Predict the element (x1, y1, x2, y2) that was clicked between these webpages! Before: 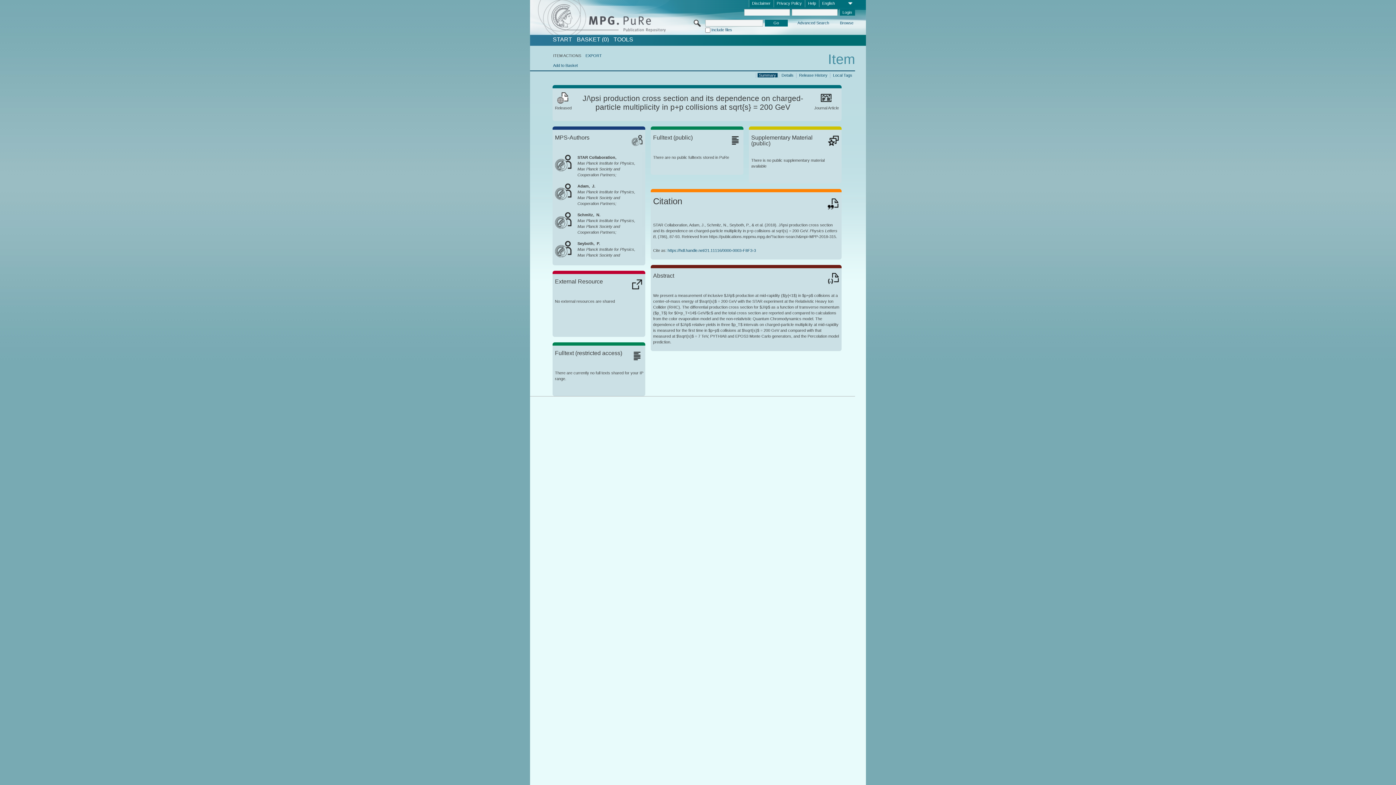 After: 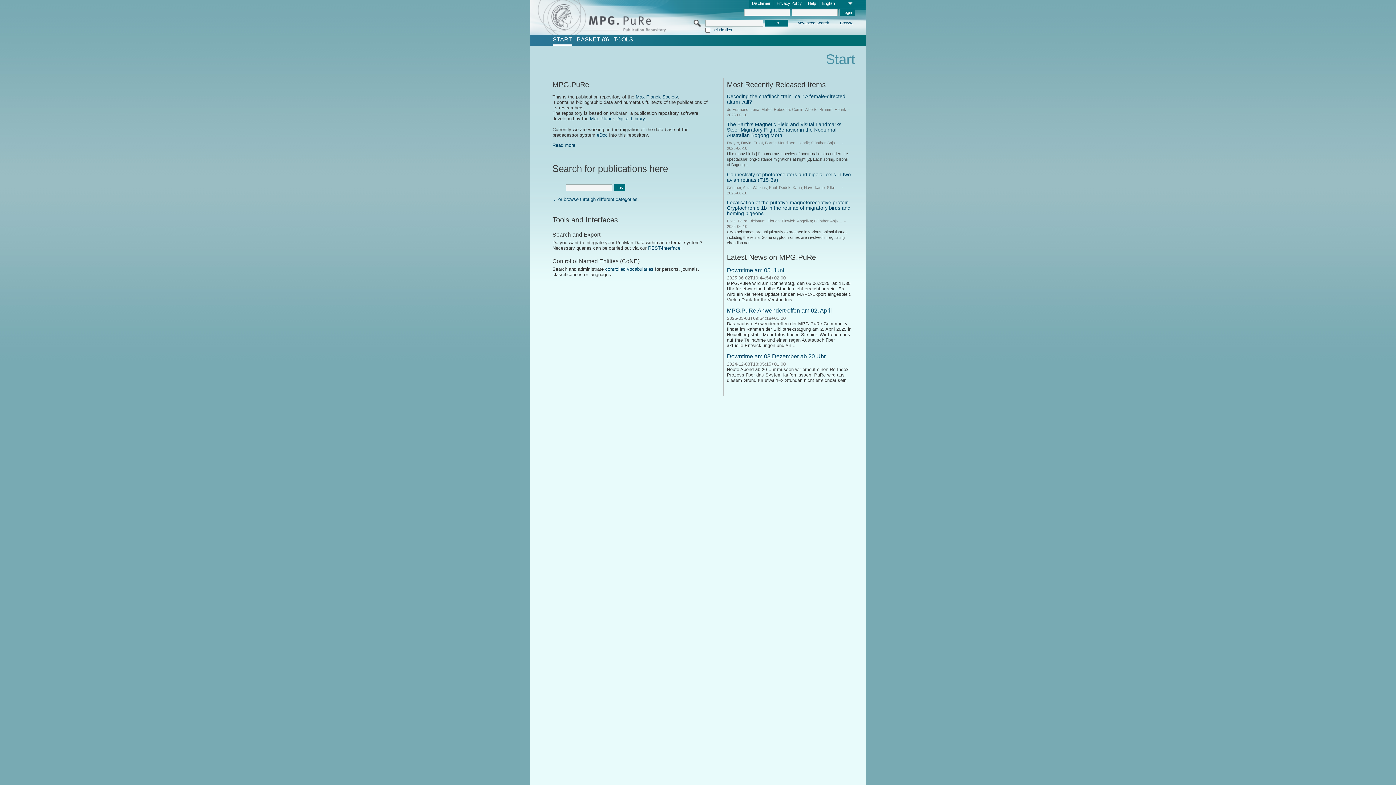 Action: bbox: (552, 36, 572, 42) label: START